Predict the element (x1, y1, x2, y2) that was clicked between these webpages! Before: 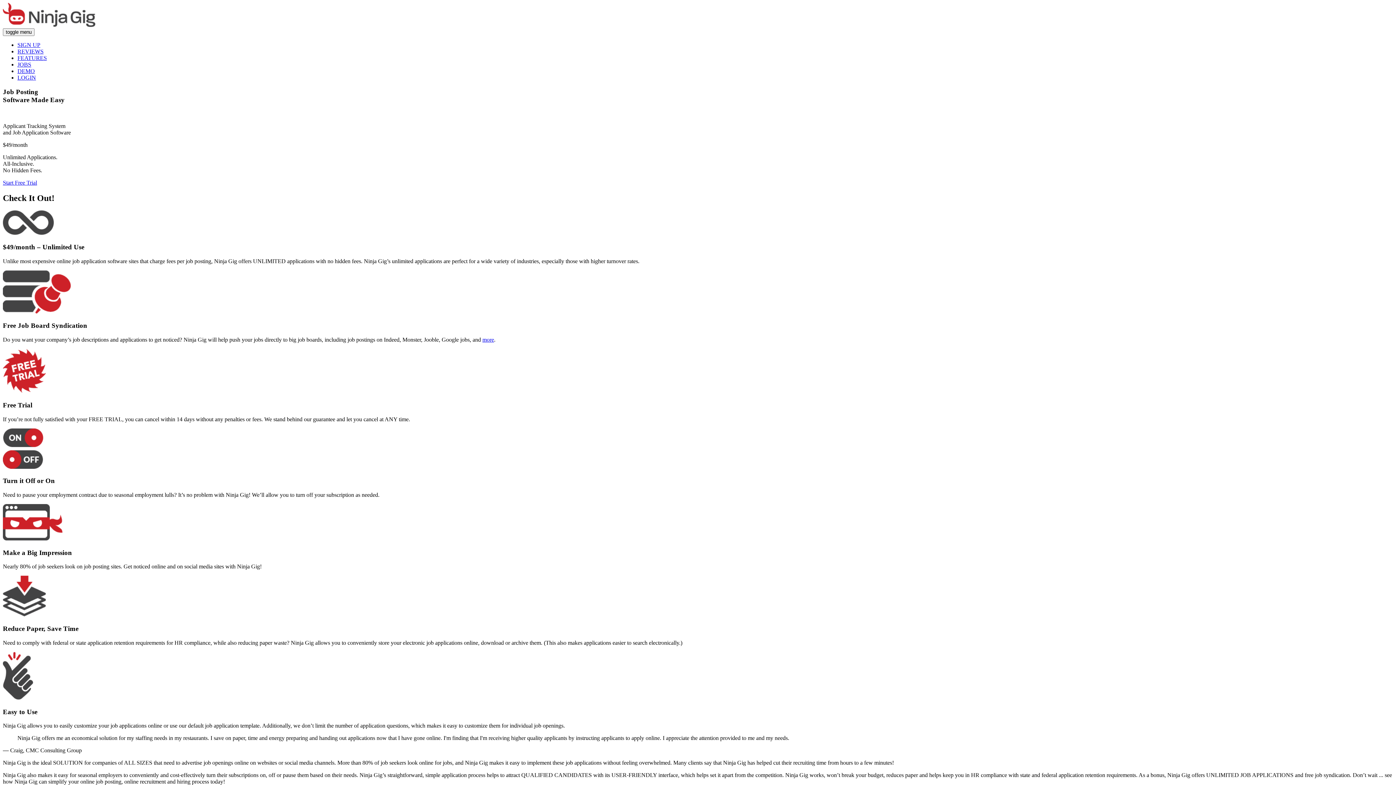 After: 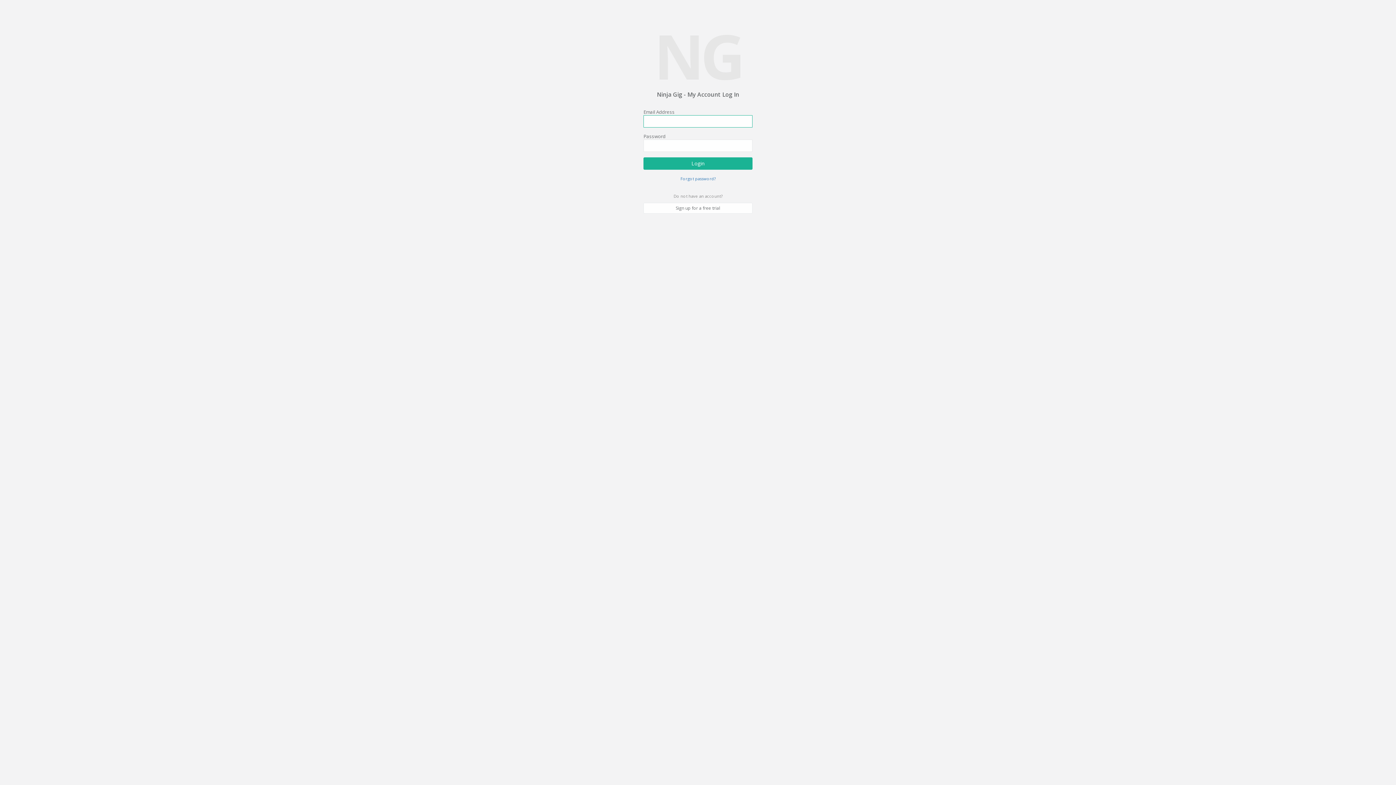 Action: label: LOGIN bbox: (17, 74, 36, 80)